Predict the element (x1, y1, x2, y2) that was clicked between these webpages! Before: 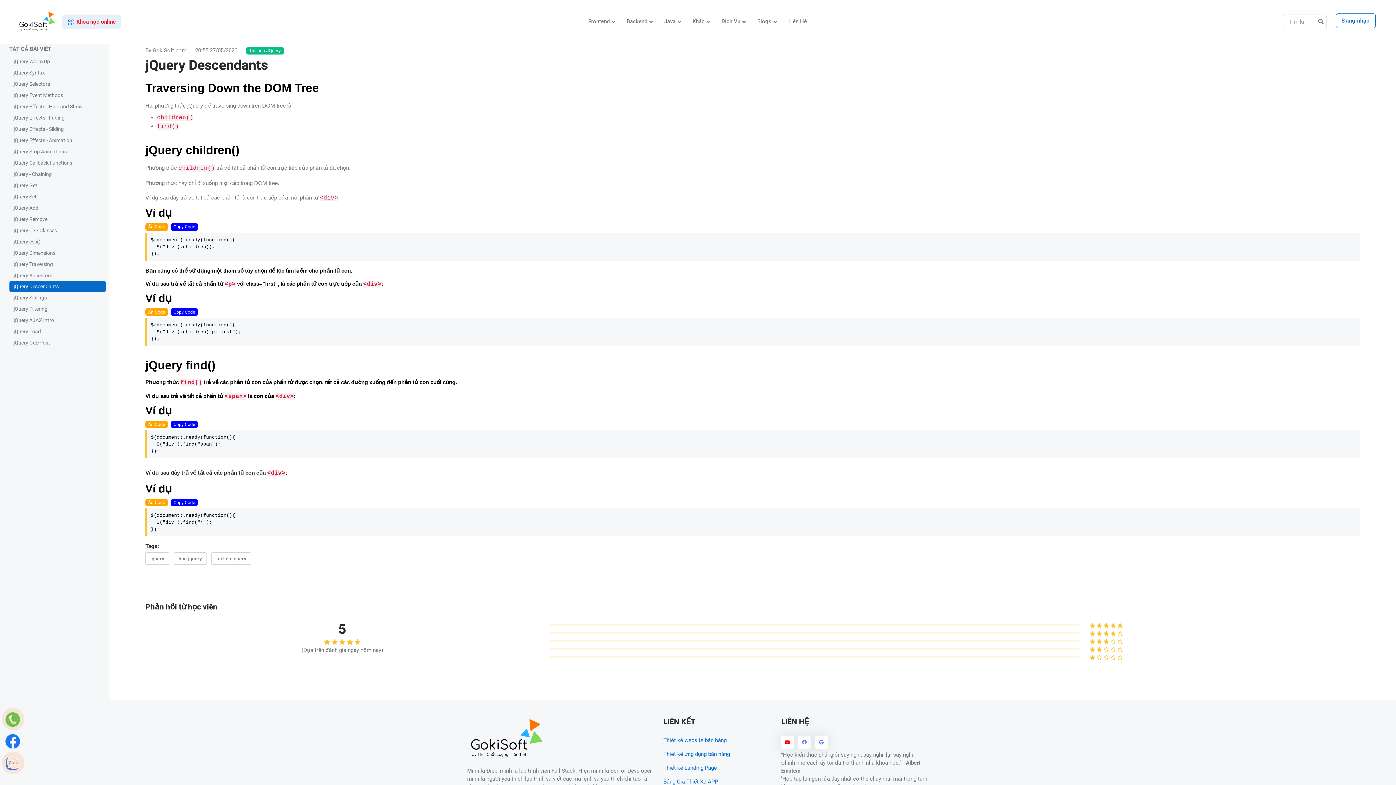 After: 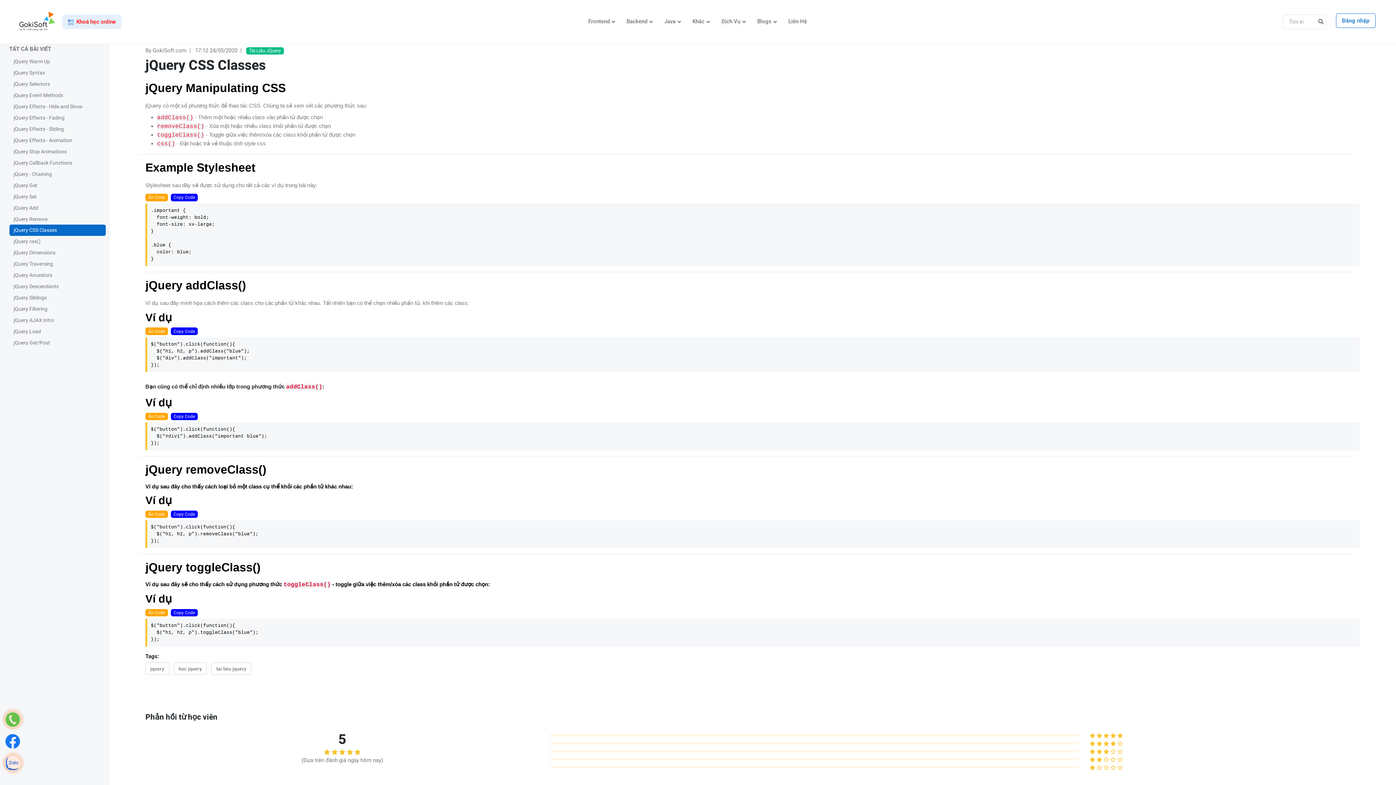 Action: label: jQuery CSS Classes bbox: (9, 224, 105, 236)